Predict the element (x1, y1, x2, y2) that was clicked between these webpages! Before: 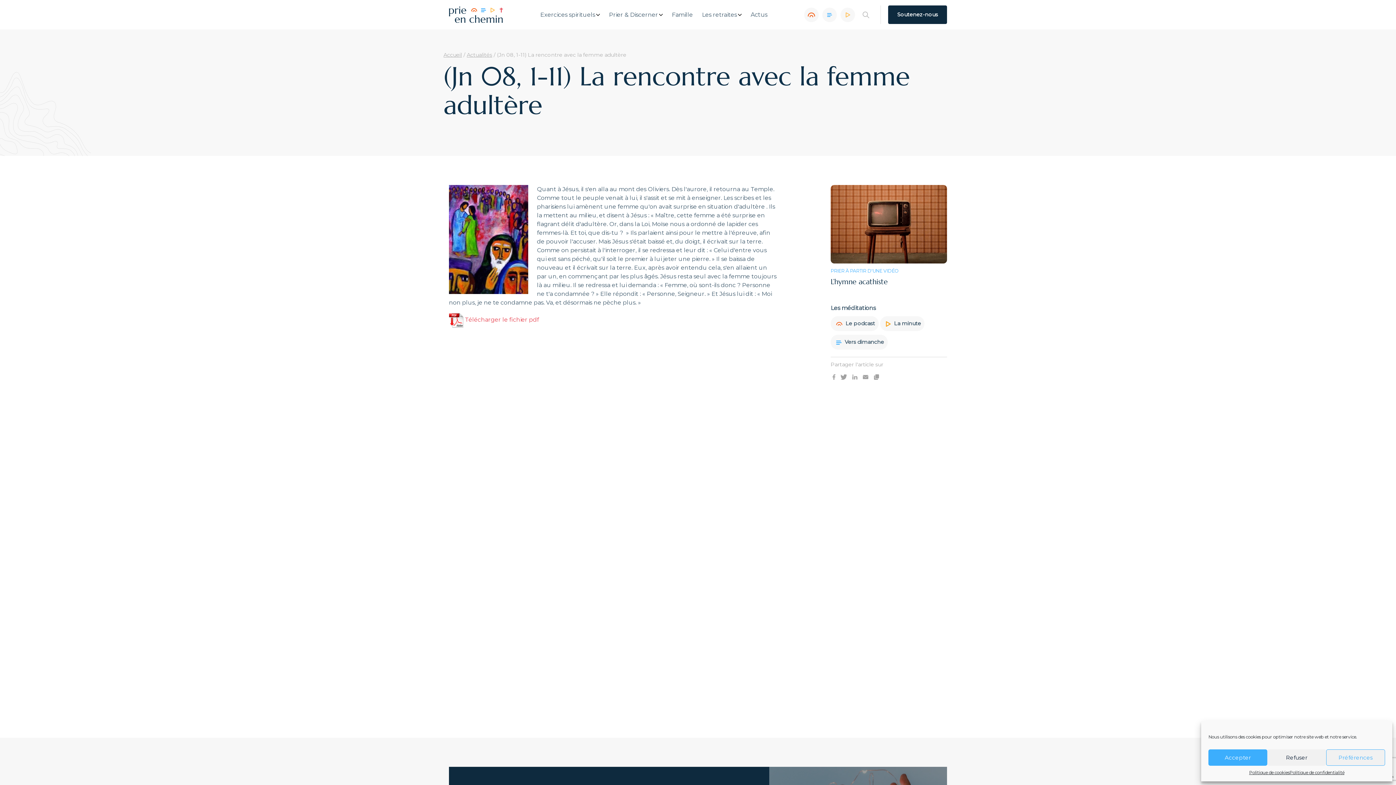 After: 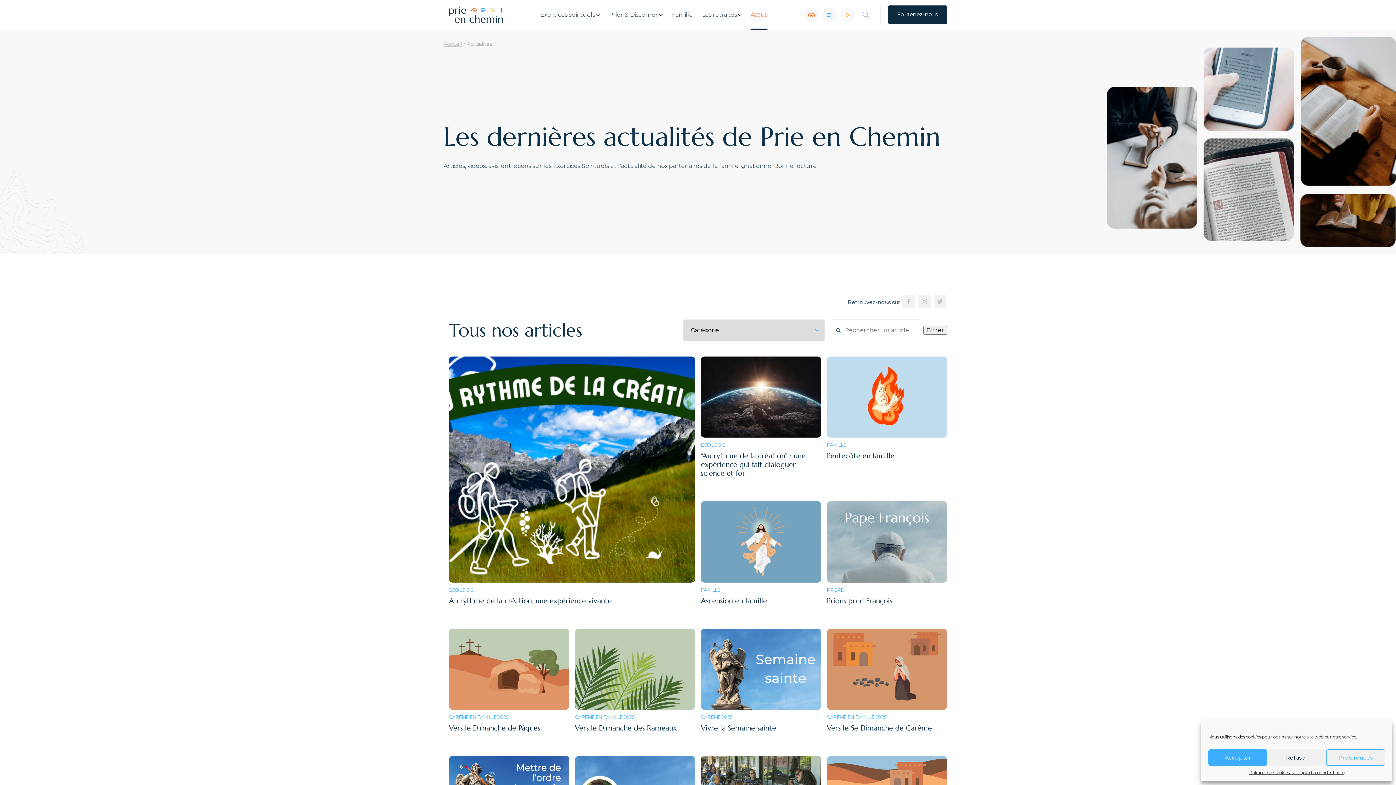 Action: label: Actualités bbox: (466, 51, 492, 58)